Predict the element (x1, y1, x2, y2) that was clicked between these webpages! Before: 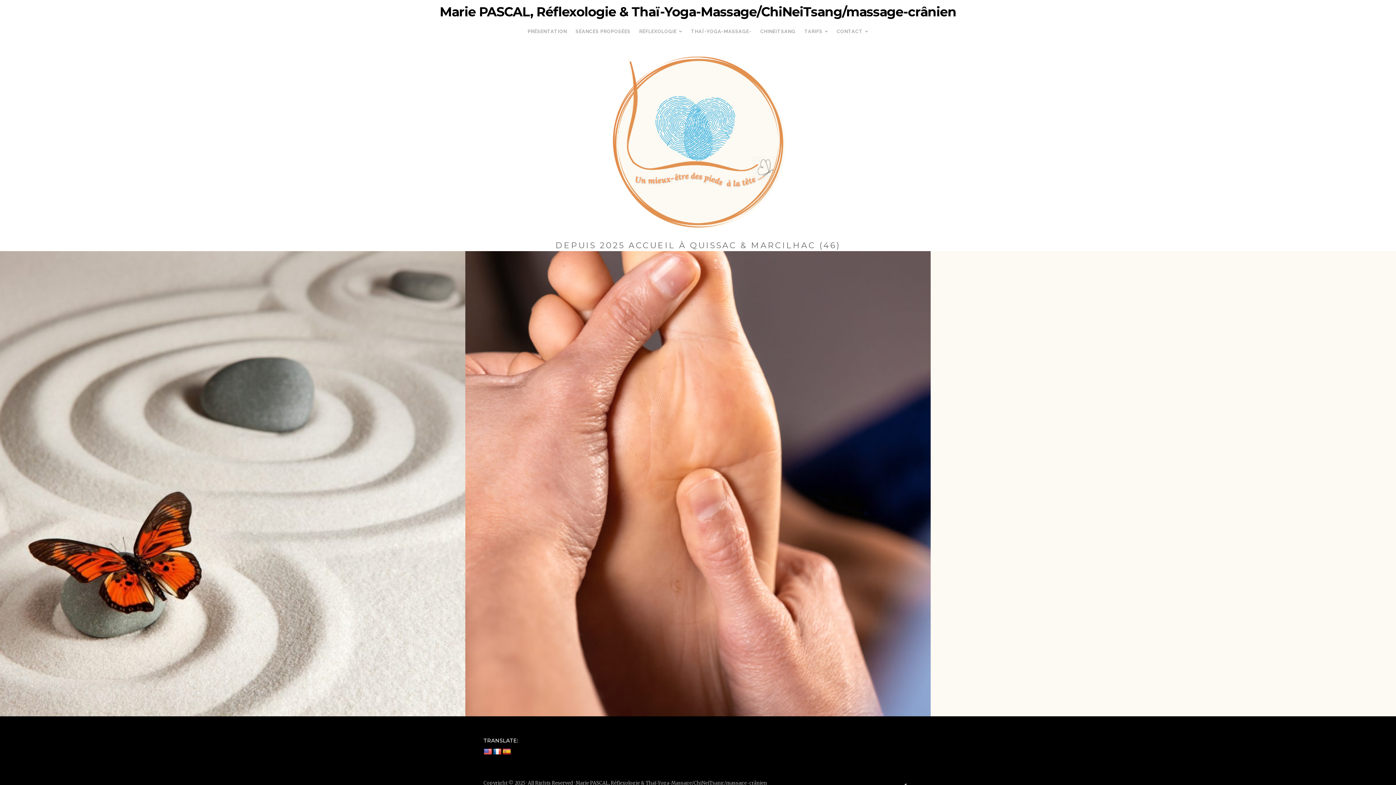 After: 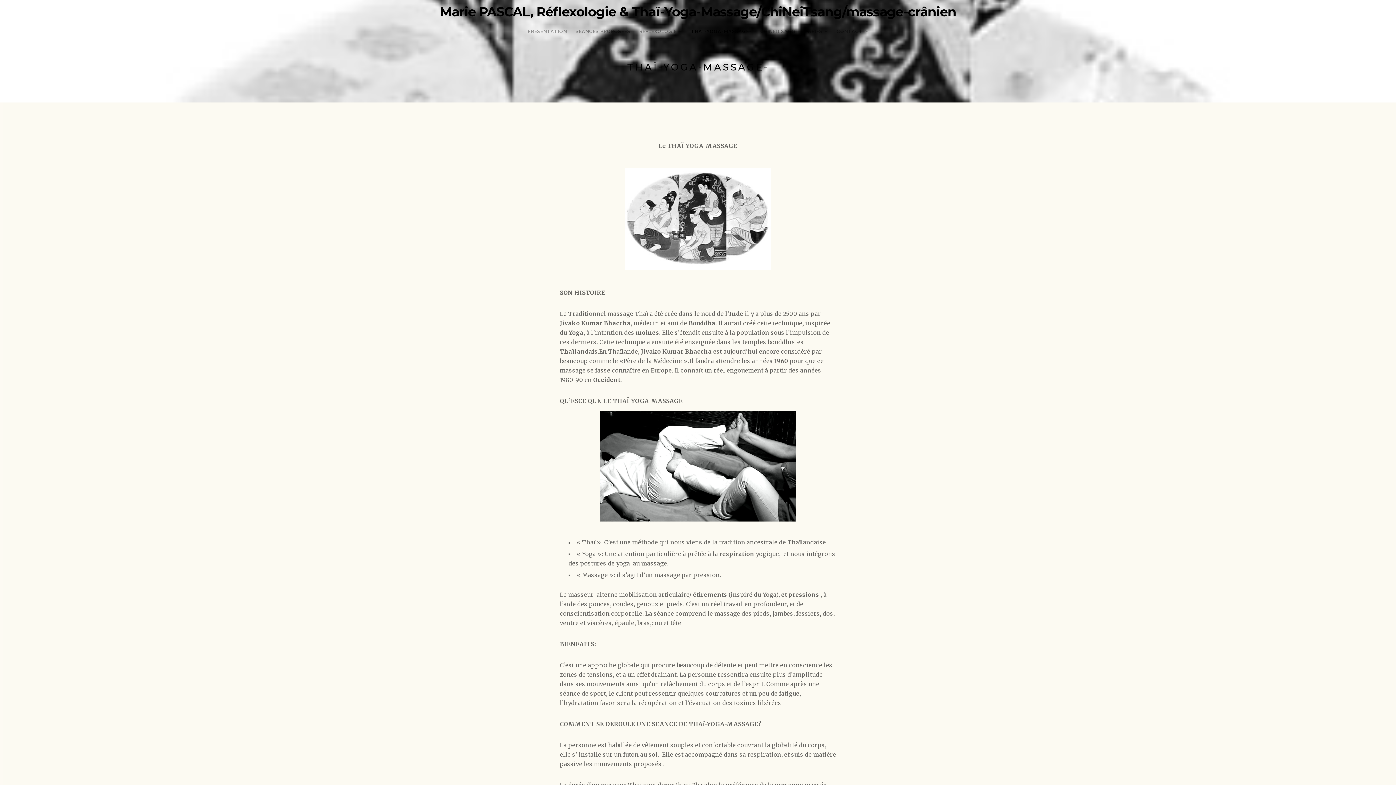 Action: label: THAÏ-YOGA-MASSAGE- bbox: (686, 28, 756, 34)